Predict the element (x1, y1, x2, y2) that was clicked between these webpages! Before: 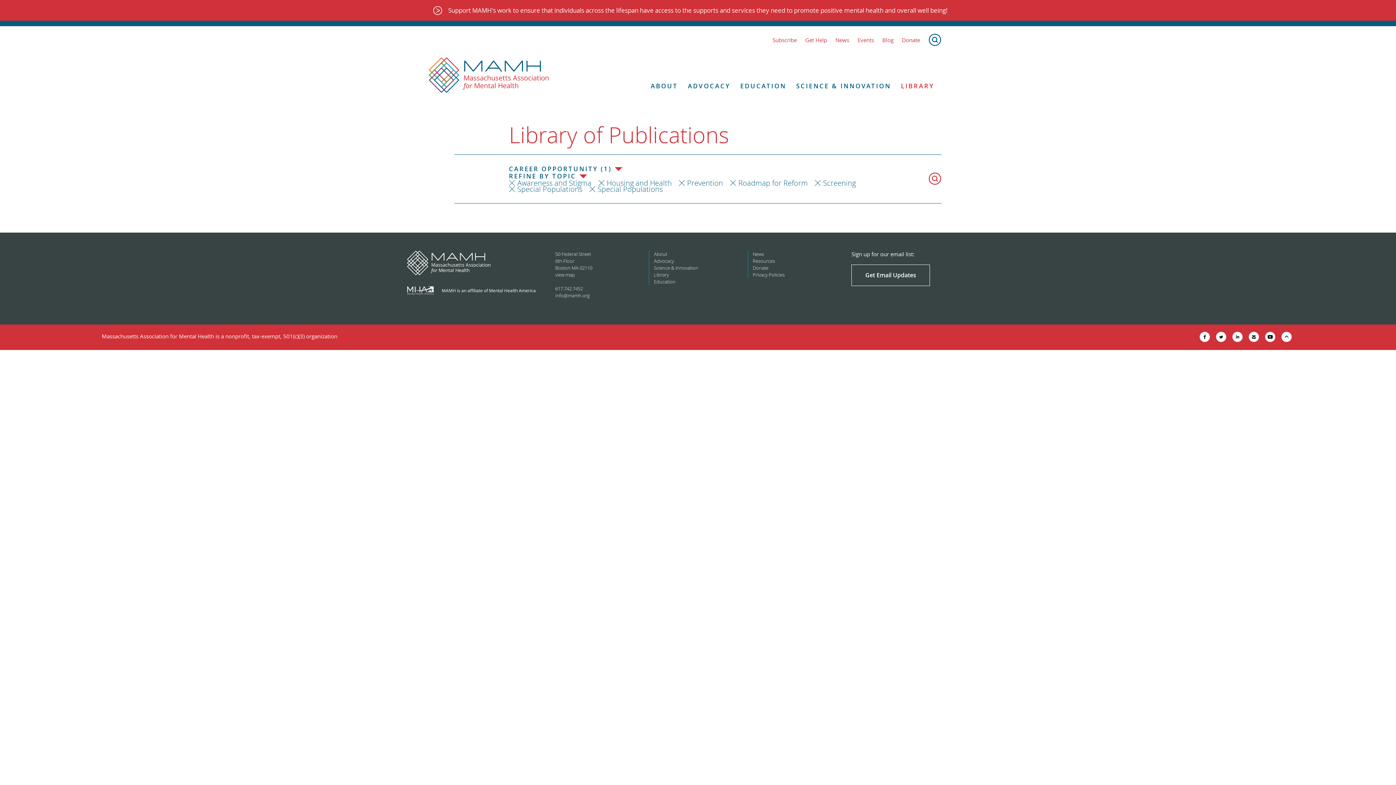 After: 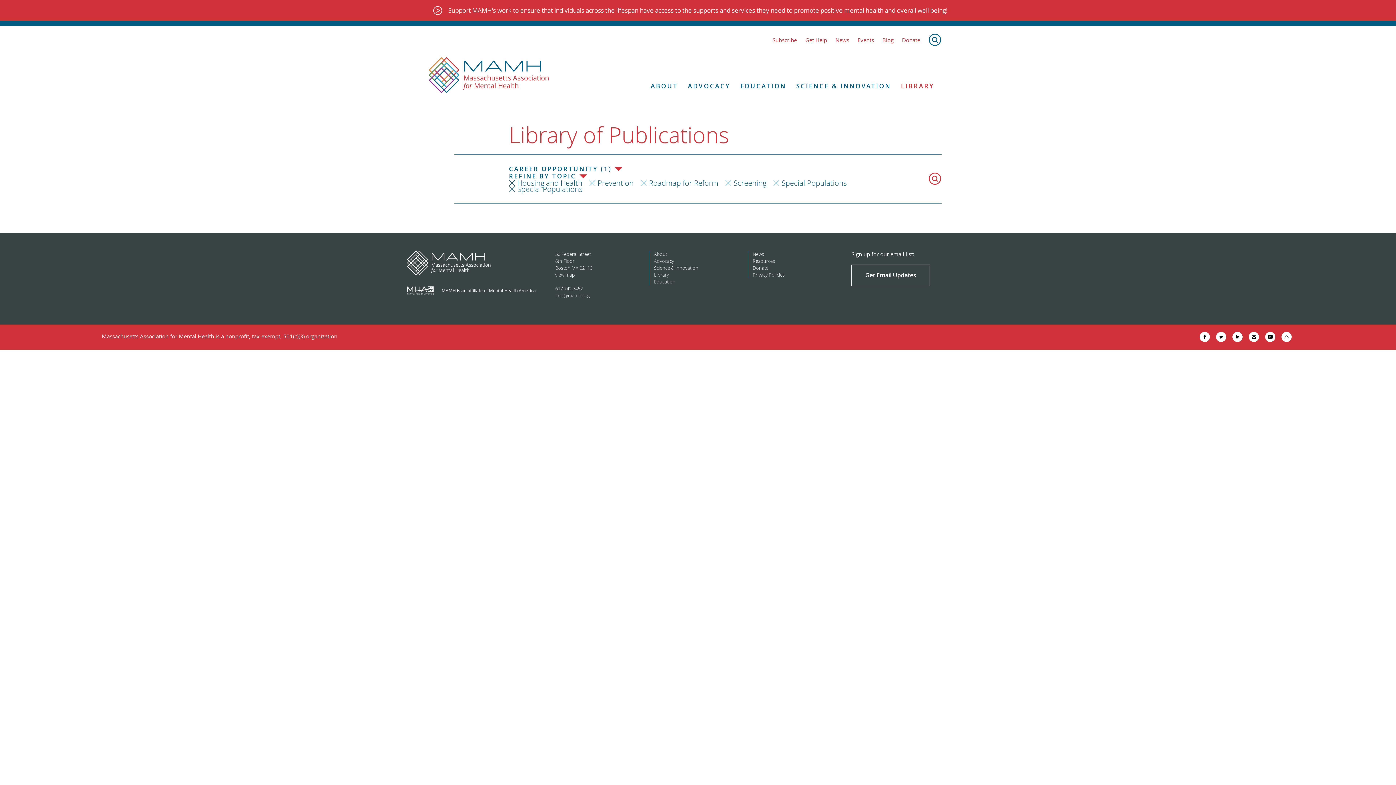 Action: bbox: (509, 179, 591, 186) label: Awareness and Stigma